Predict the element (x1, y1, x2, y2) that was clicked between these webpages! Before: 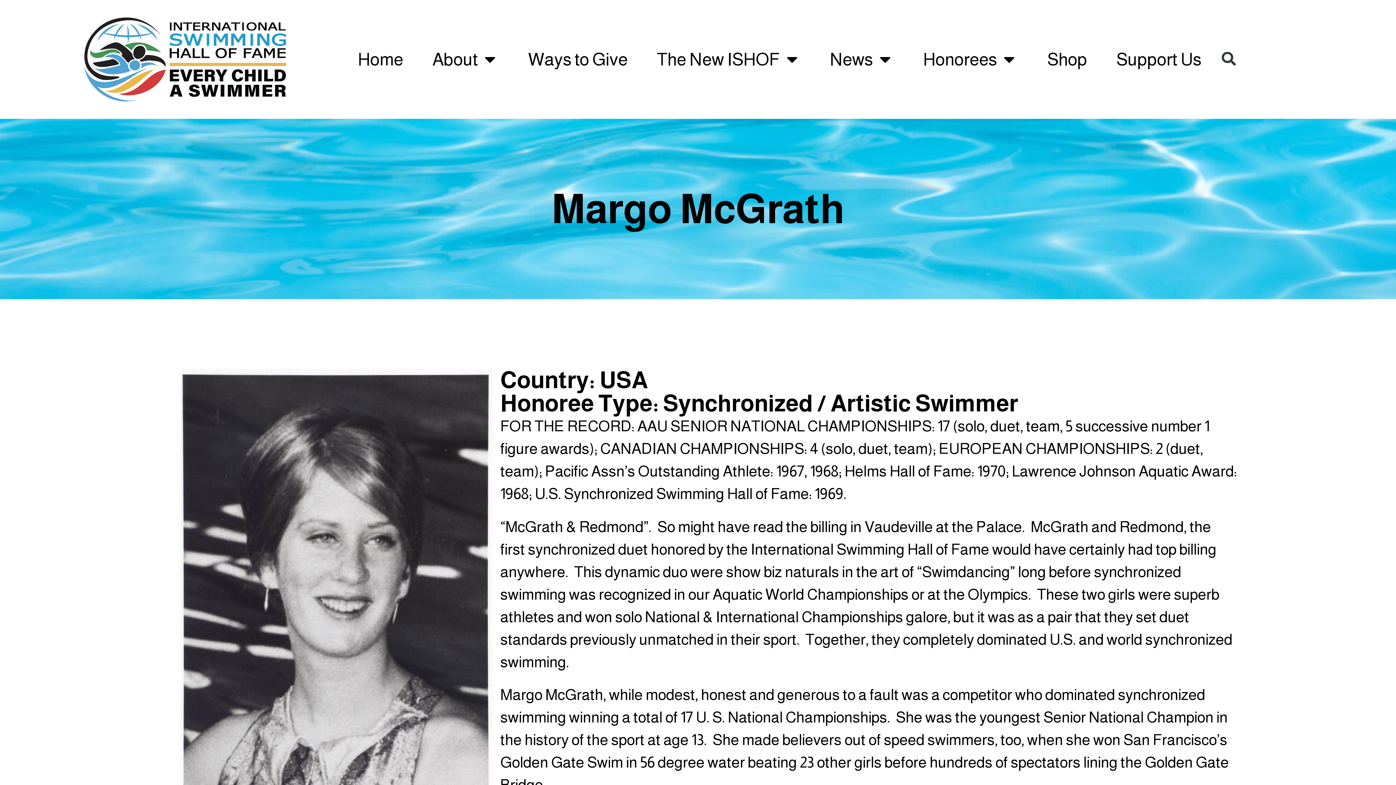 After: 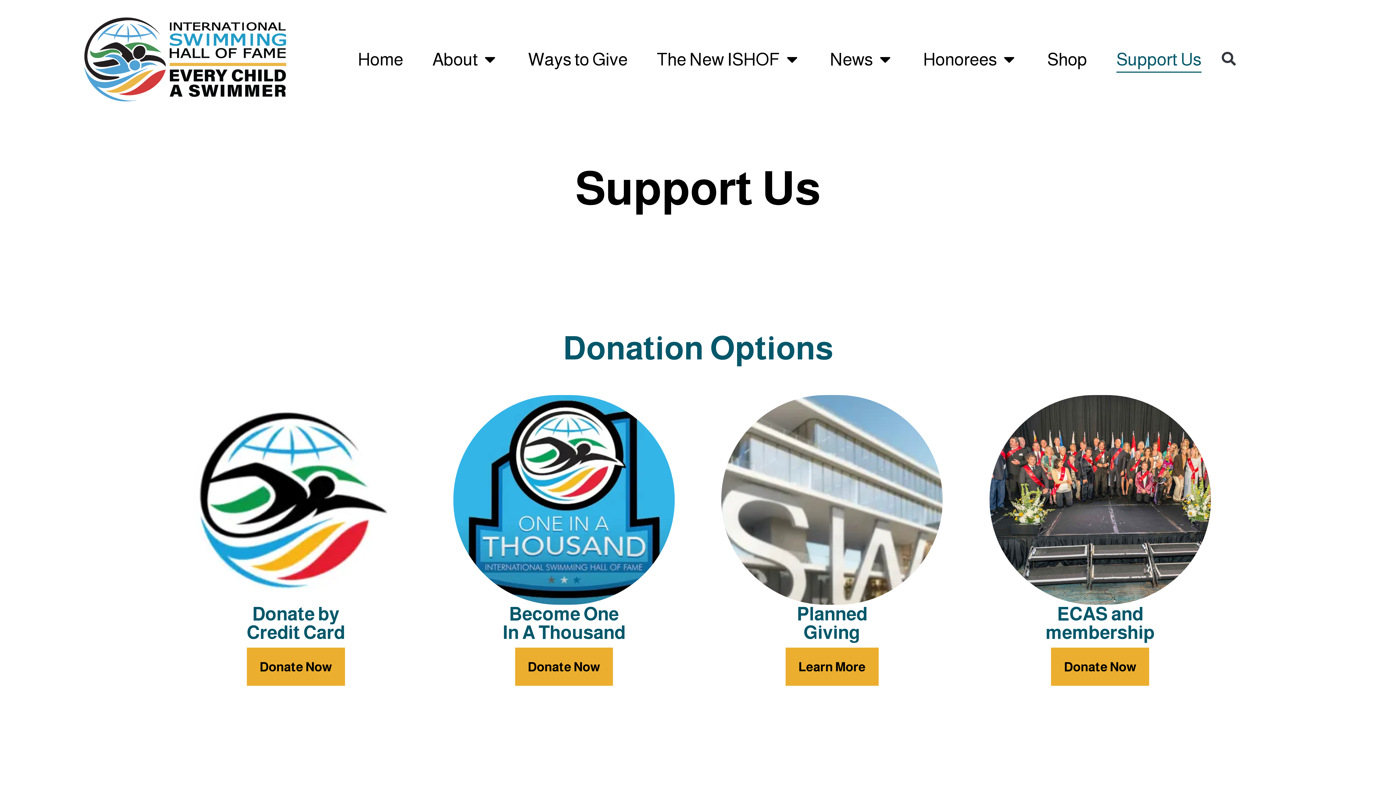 Action: bbox: (1116, 45, 1201, 72) label: Support Us